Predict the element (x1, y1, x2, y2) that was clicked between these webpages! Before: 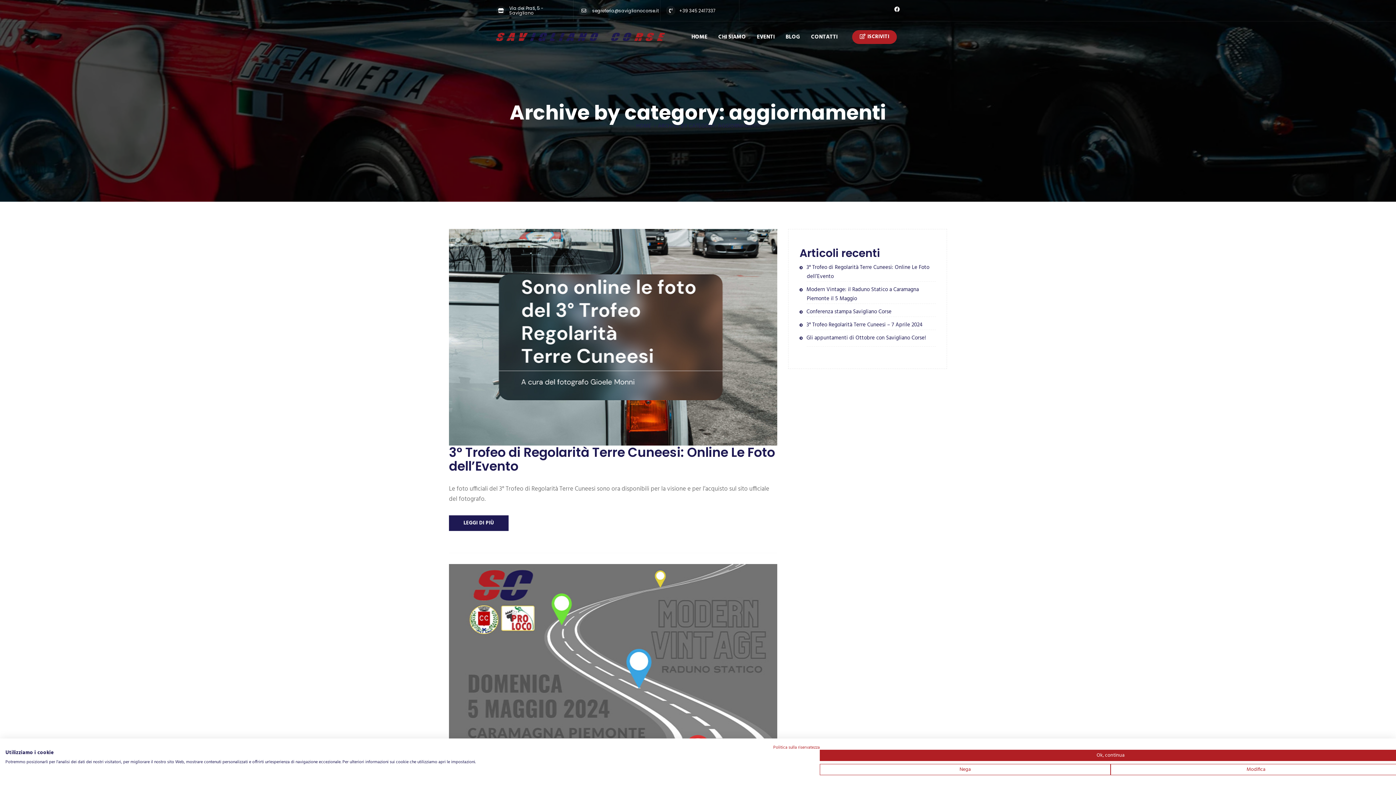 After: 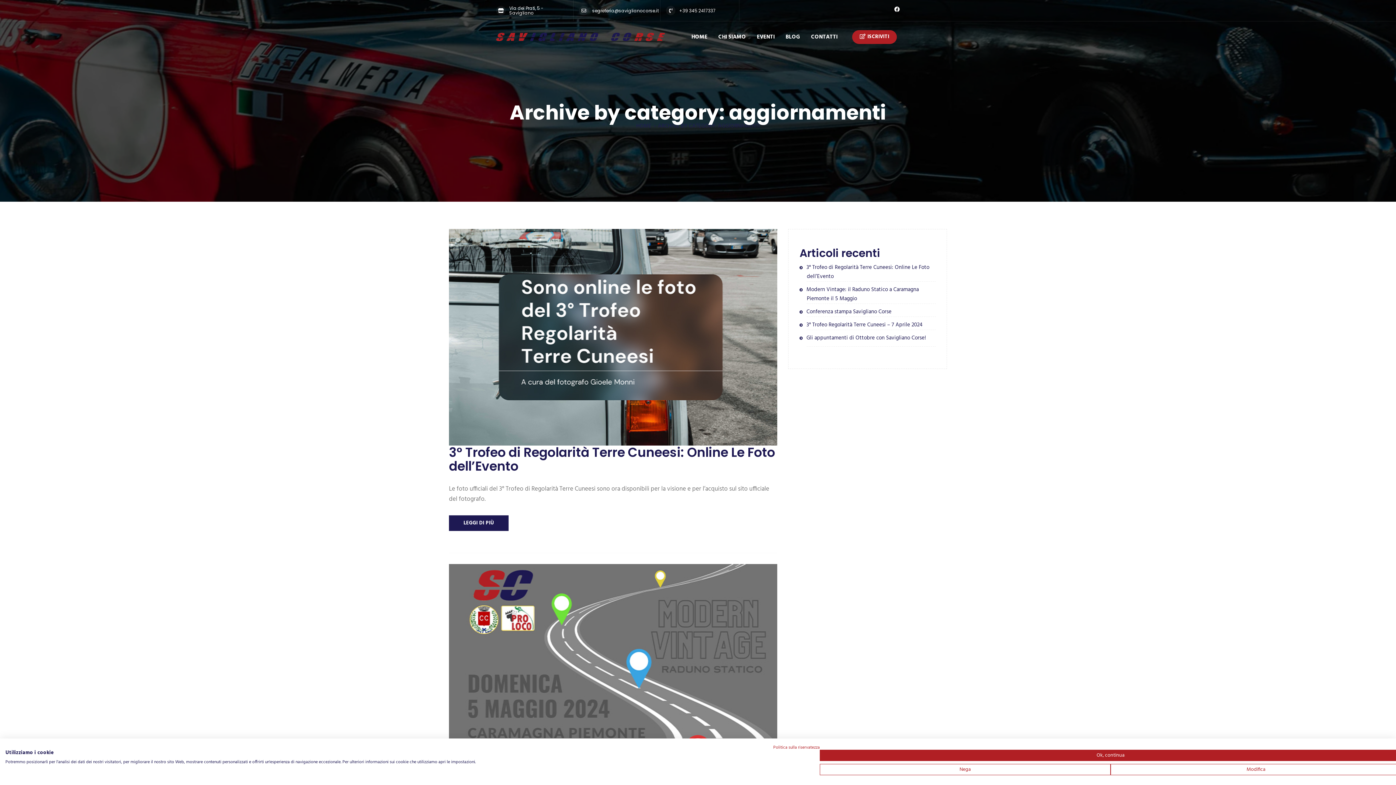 Action: bbox: (679, 7, 715, 13) label: +39 345 2417337